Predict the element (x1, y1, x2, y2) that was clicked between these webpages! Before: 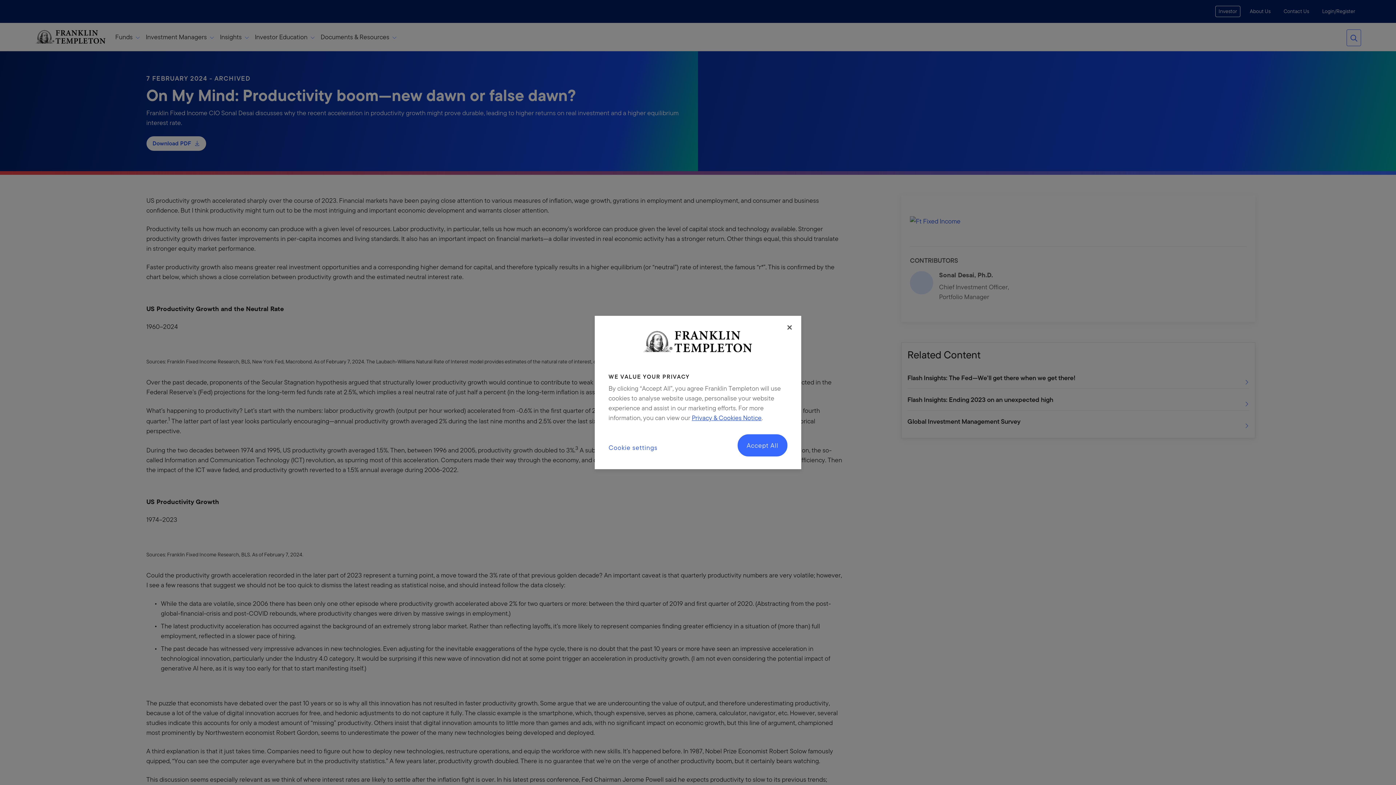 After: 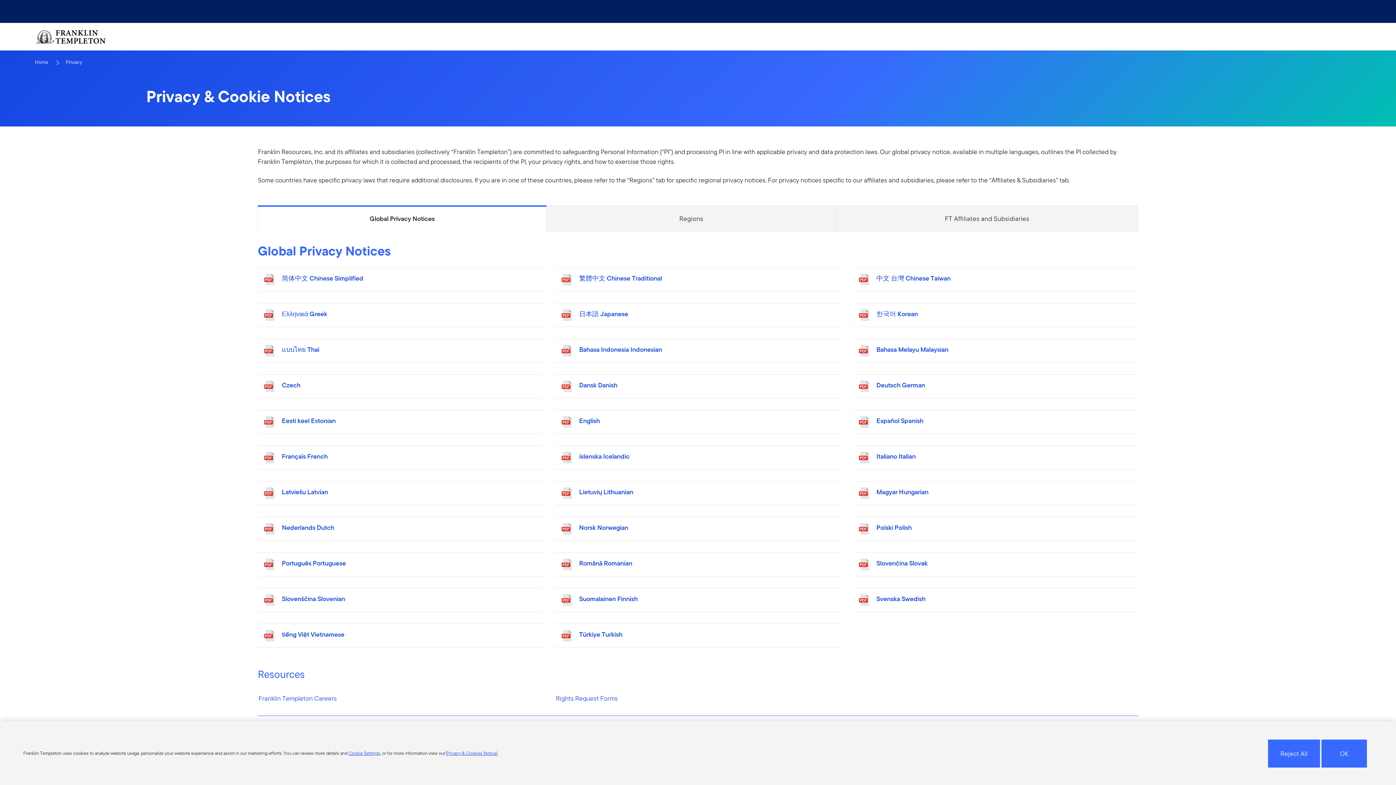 Action: bbox: (692, 413, 761, 422) label: Privacy & Cookies Notice